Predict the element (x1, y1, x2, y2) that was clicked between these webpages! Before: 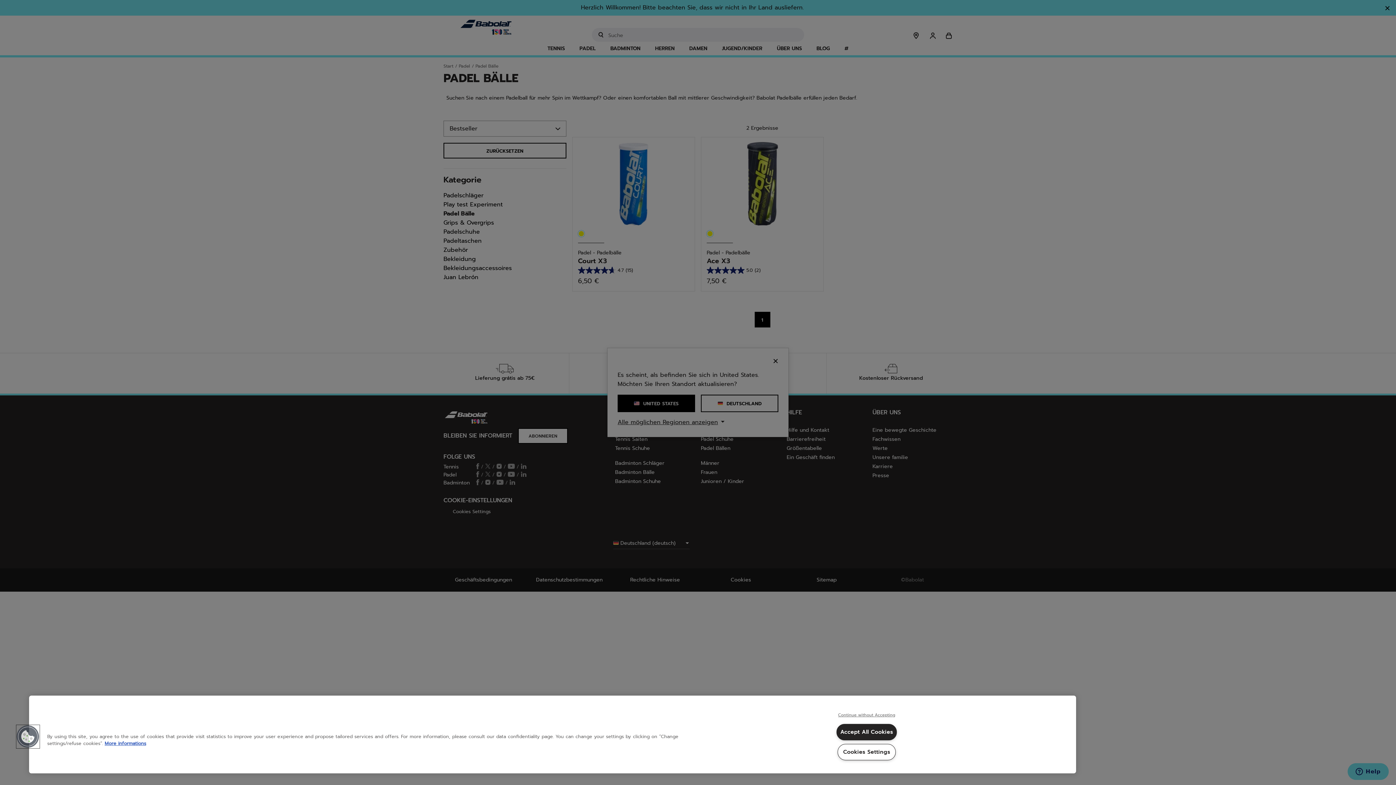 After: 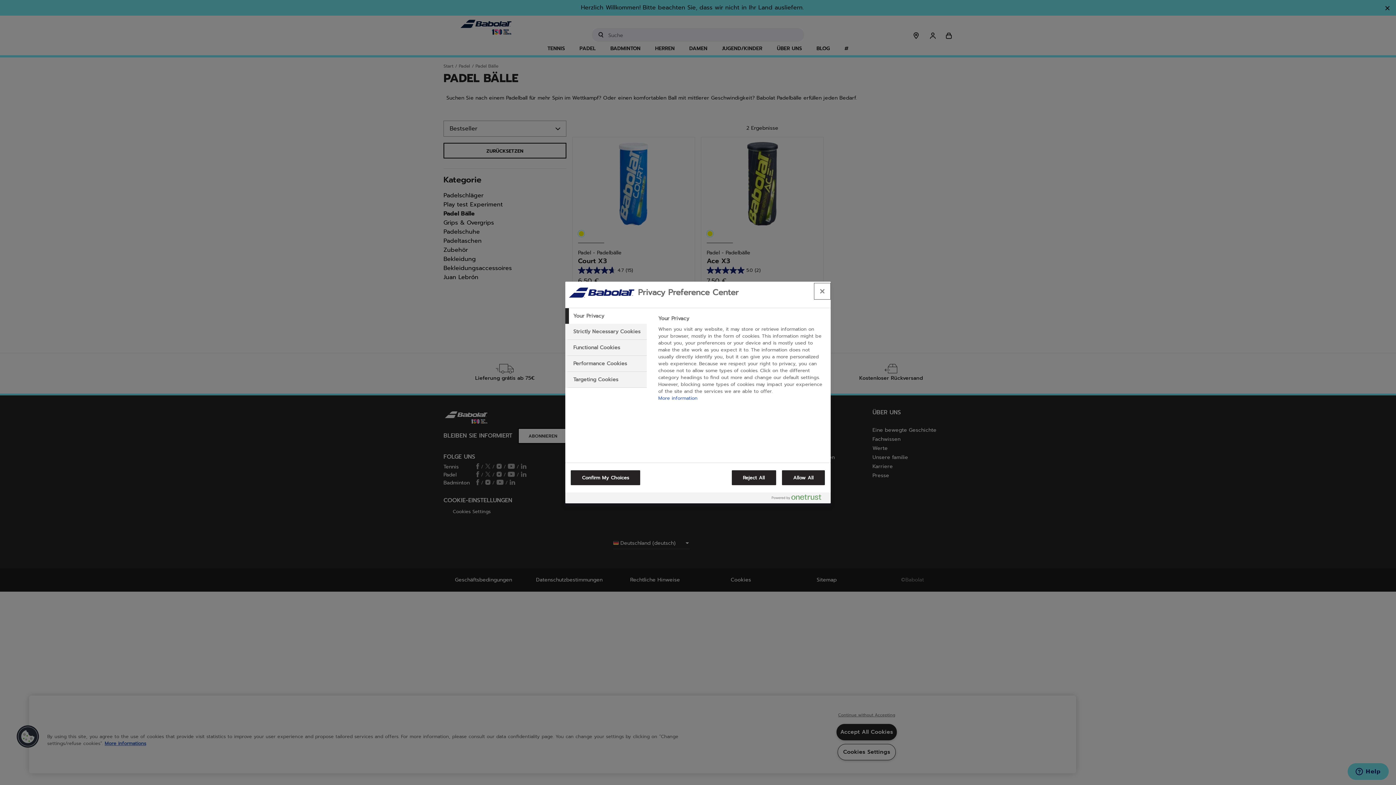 Action: bbox: (16, 725, 39, 748) label: Cookies